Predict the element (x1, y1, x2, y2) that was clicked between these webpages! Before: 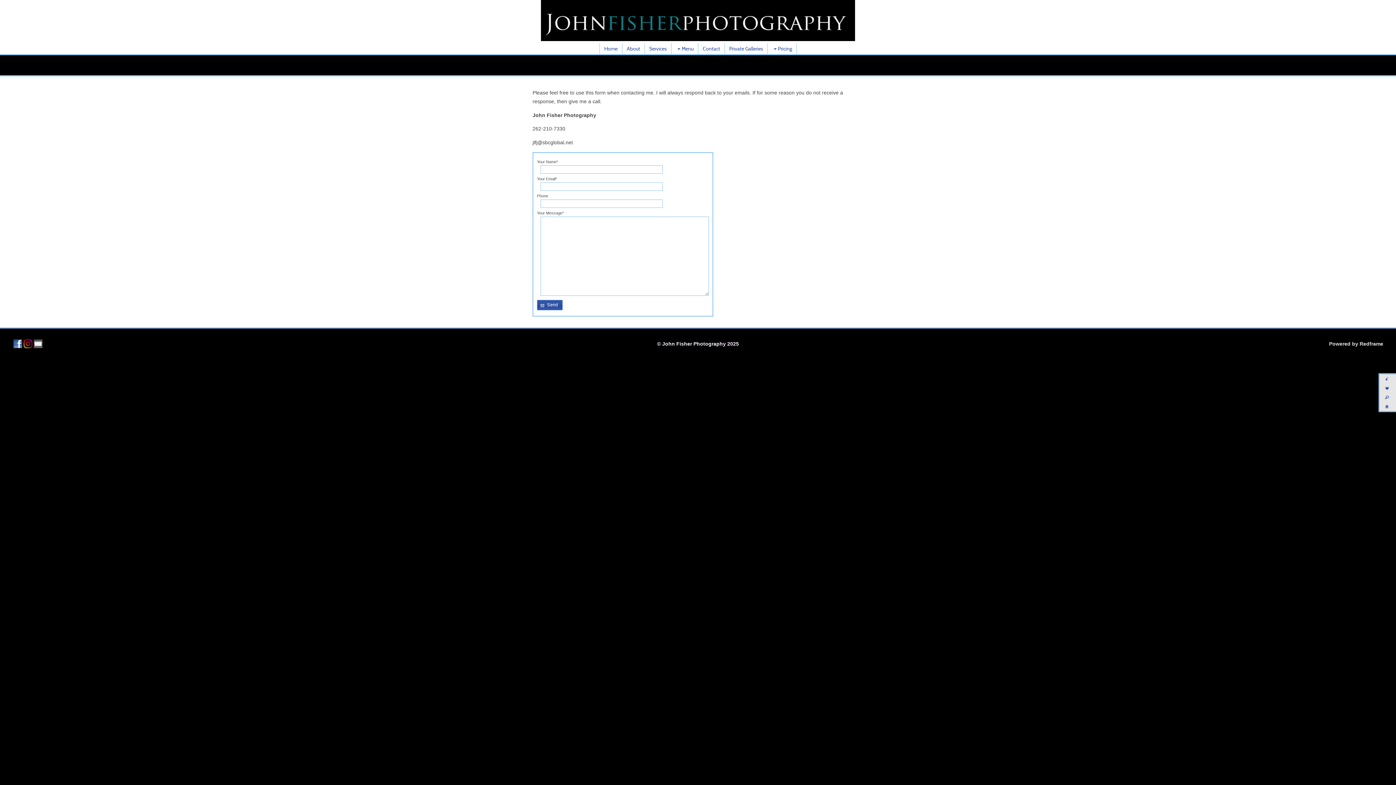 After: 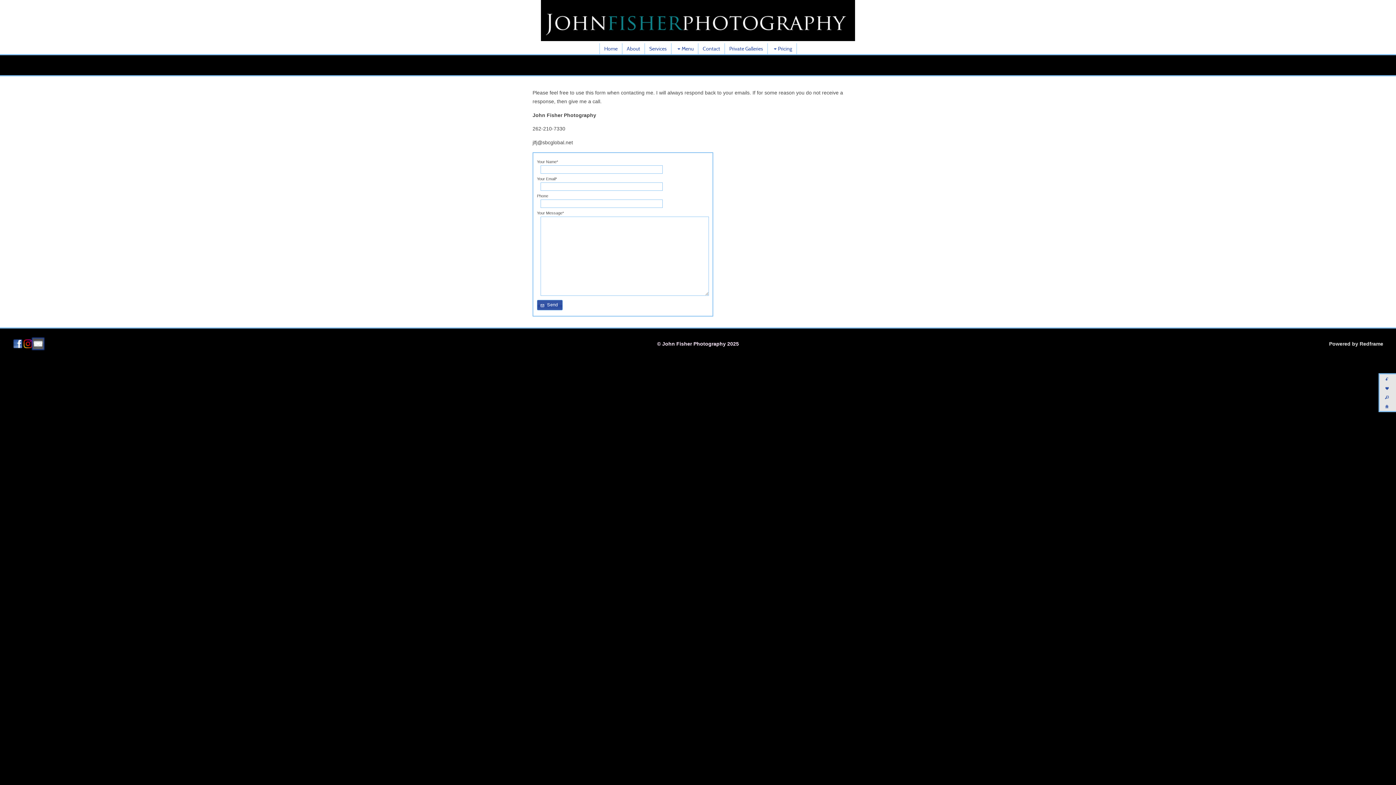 Action: bbox: (33, 339, 42, 348)